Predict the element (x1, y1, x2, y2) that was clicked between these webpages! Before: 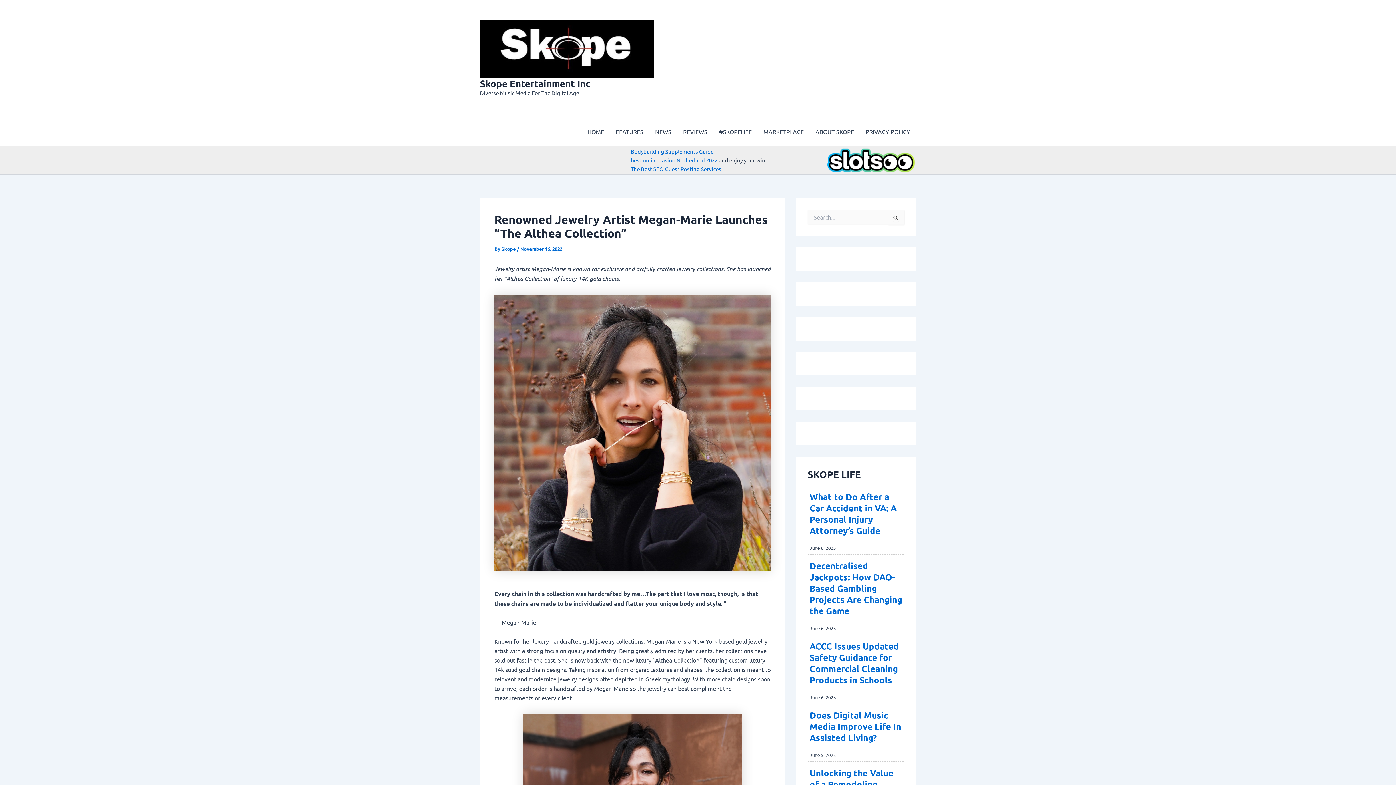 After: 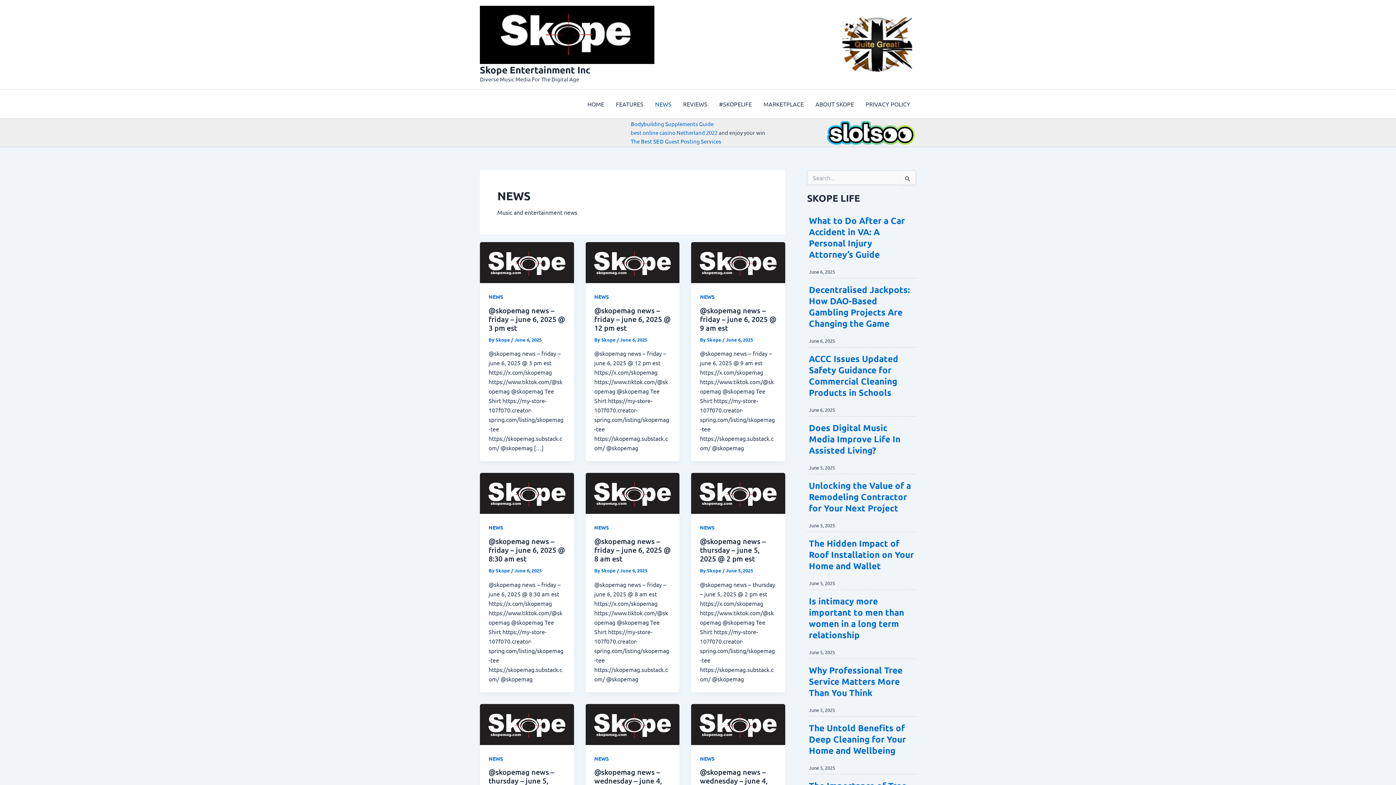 Action: label: NEWS bbox: (649, 117, 677, 146)